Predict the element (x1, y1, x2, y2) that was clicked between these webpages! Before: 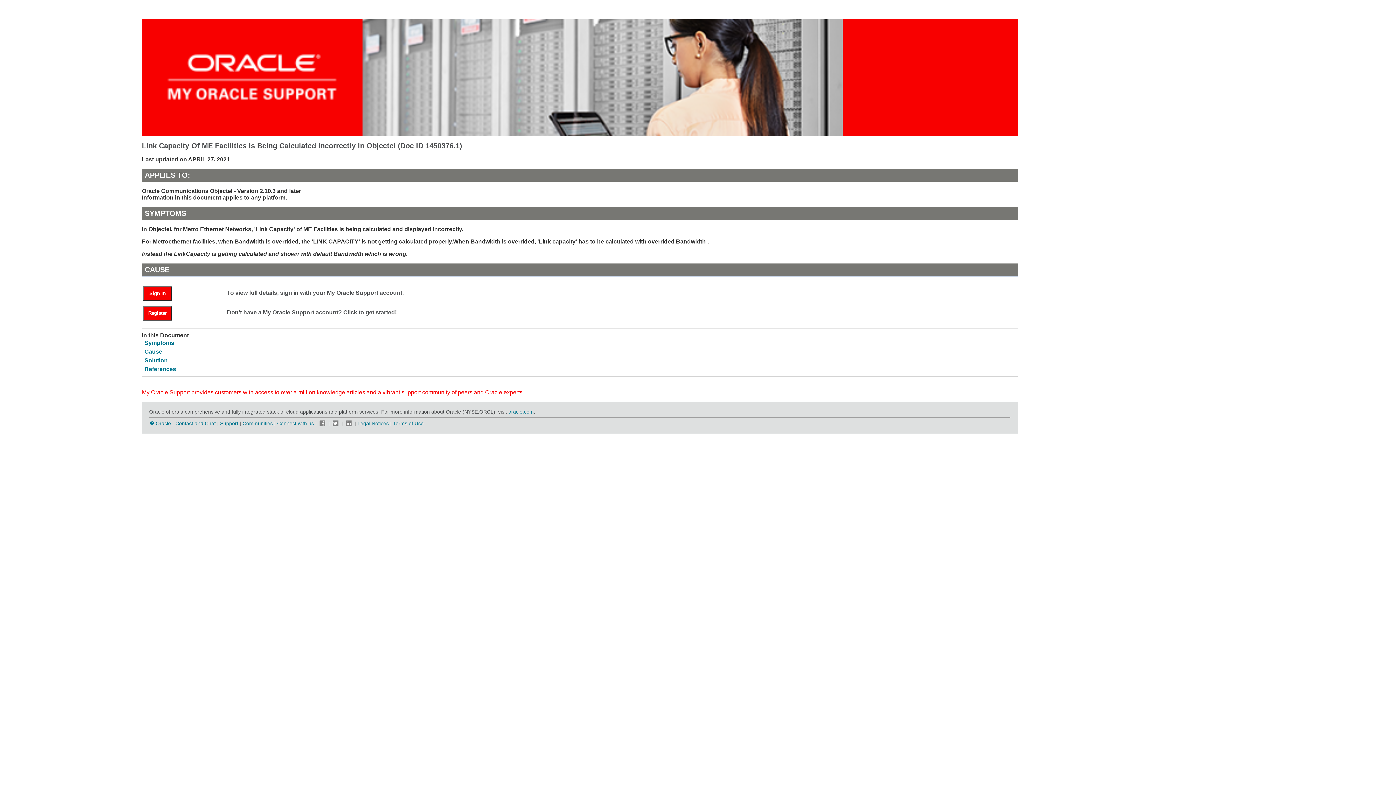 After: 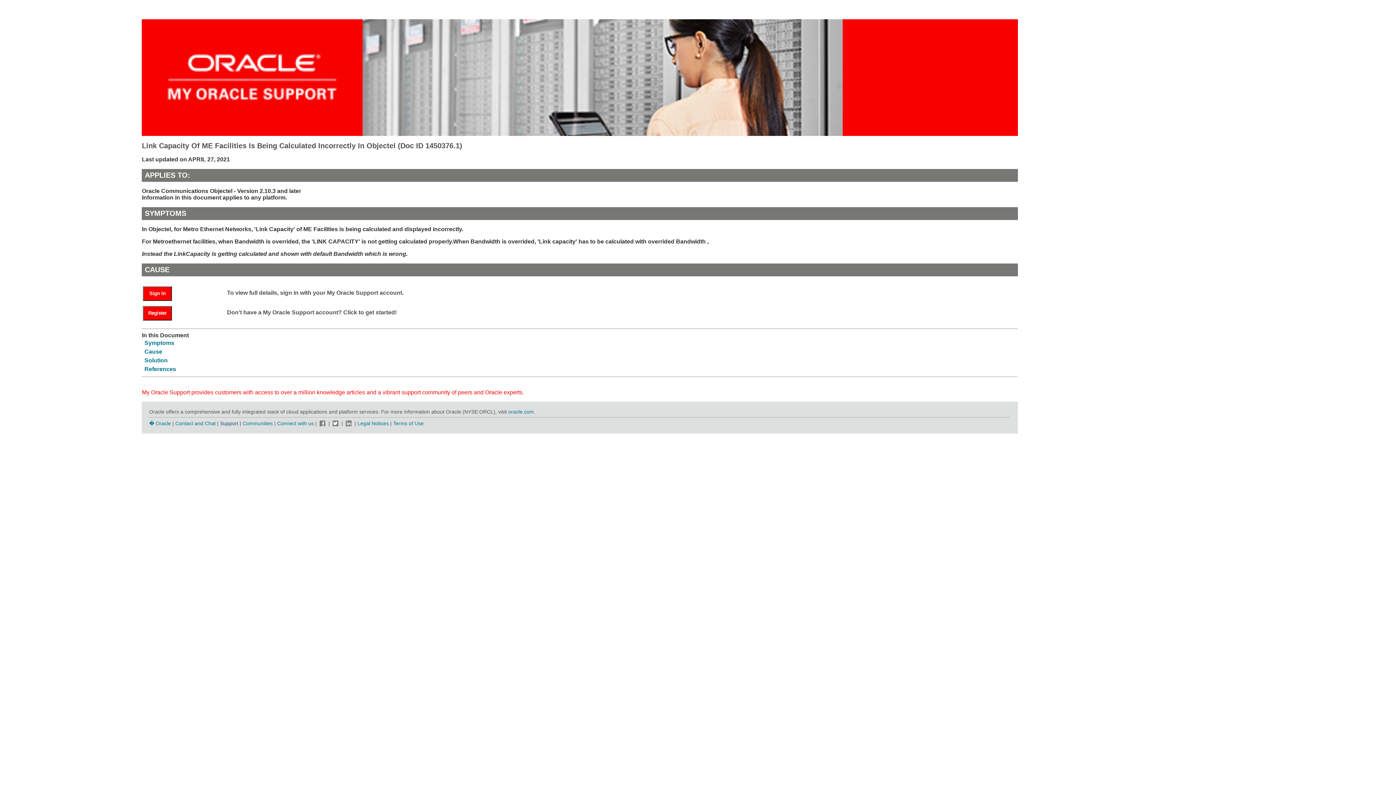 Action: bbox: (220, 420, 238, 426) label: Support